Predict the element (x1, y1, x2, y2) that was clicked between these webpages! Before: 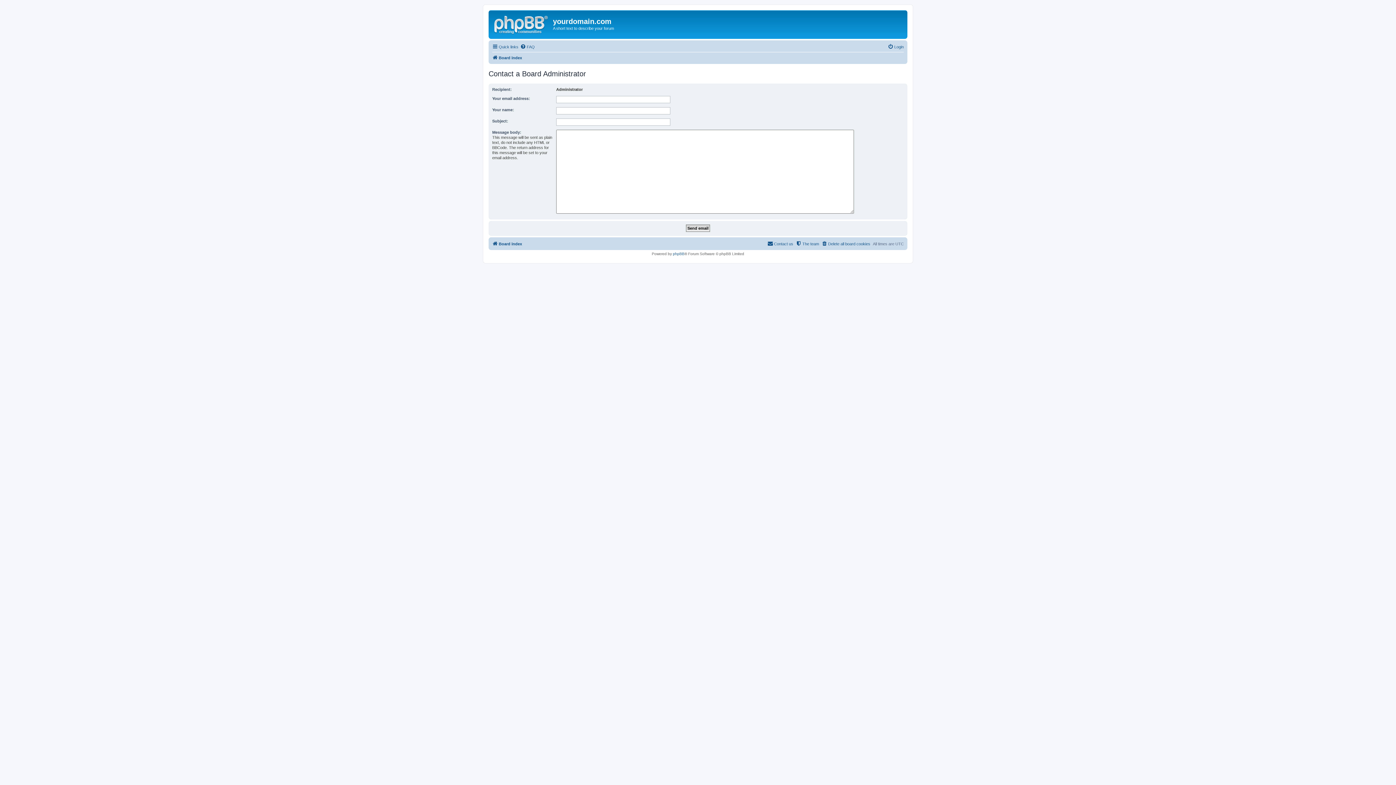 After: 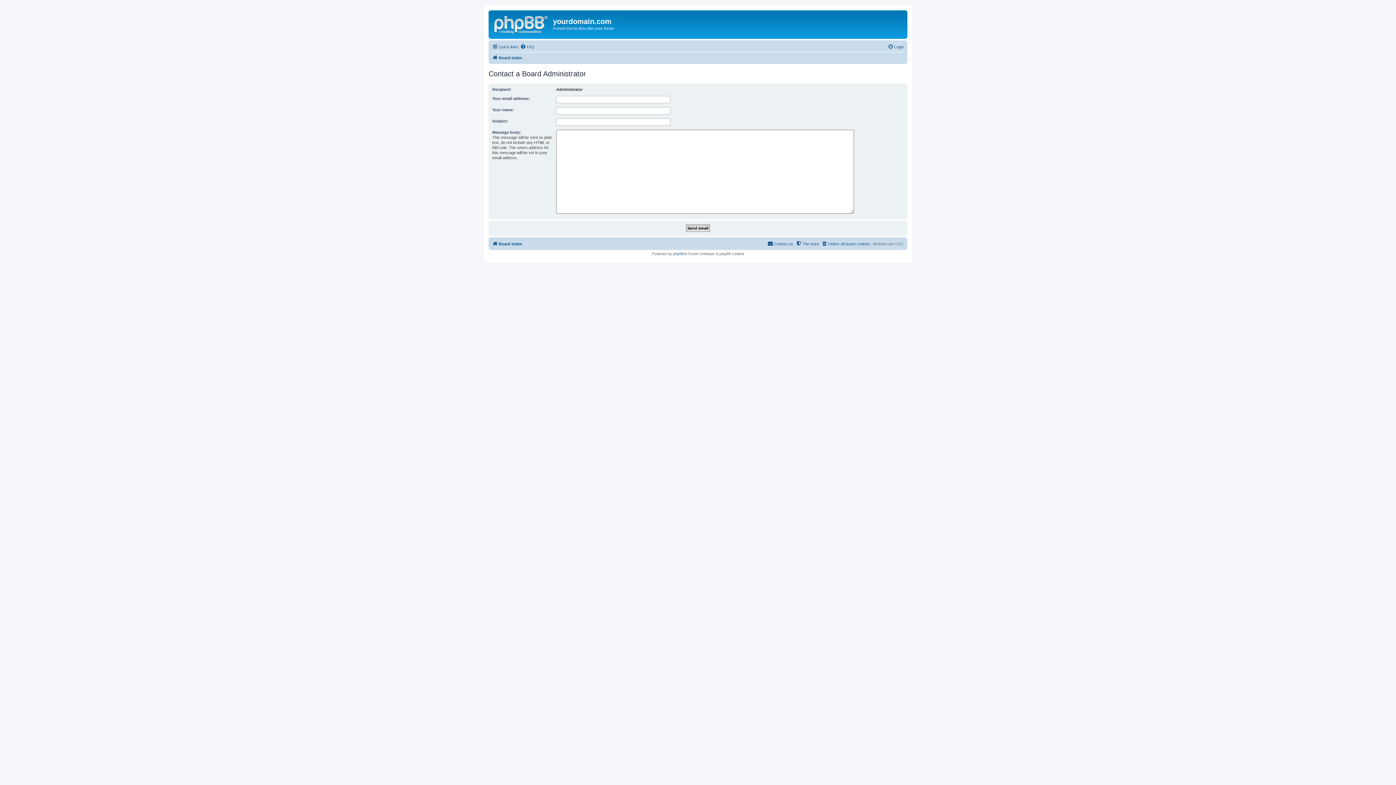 Action: label: Contact us bbox: (767, 239, 793, 248)